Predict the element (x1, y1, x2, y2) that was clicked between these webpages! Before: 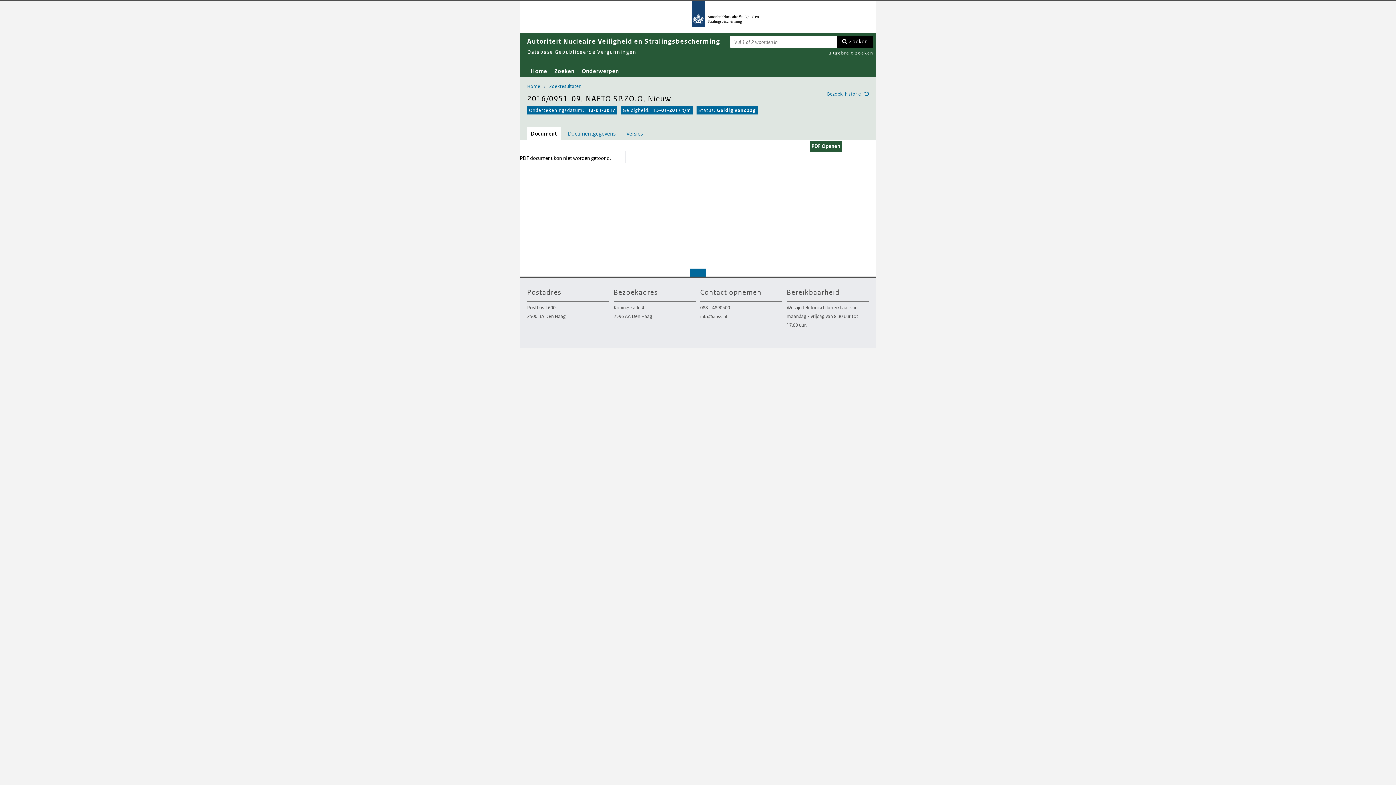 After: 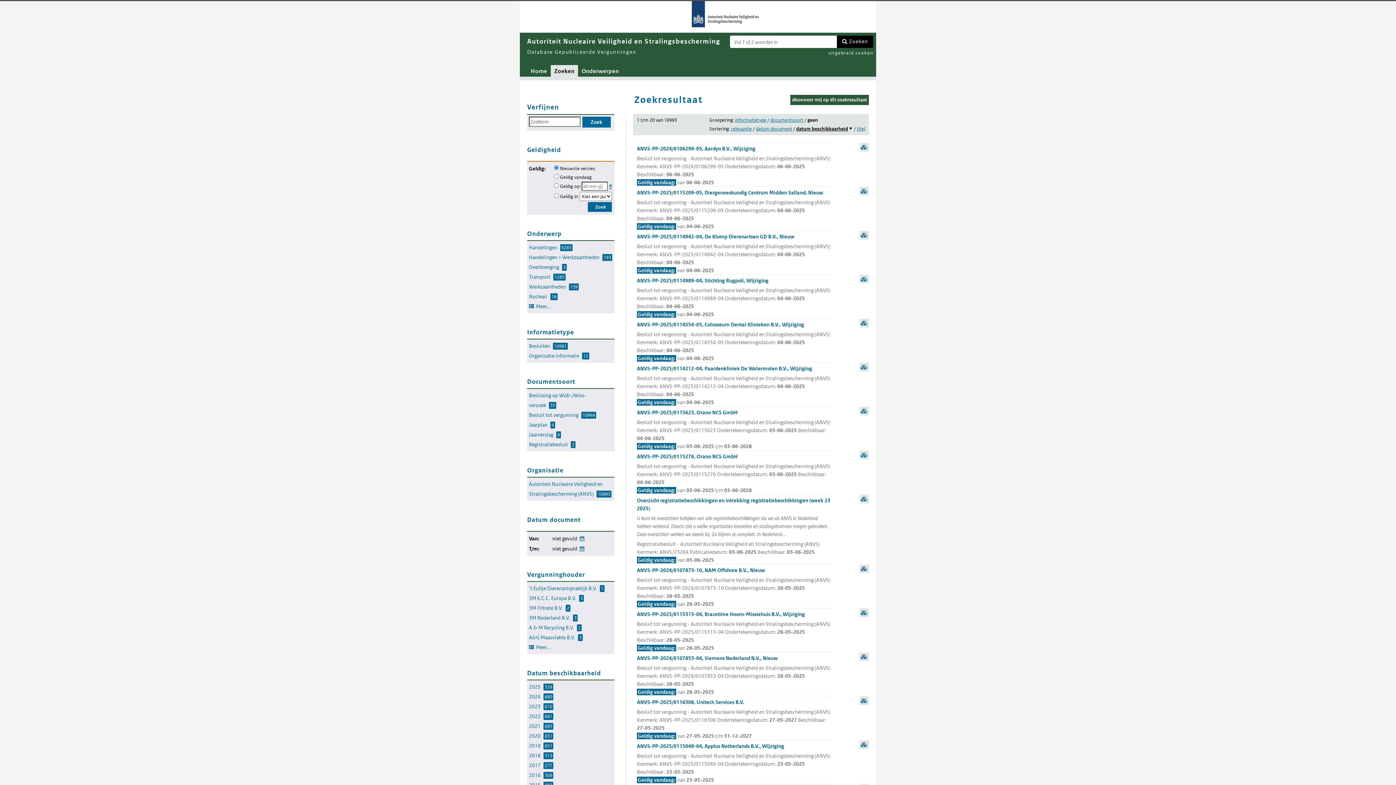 Action: bbox: (544, 82, 581, 91) label: Zoekresultaten